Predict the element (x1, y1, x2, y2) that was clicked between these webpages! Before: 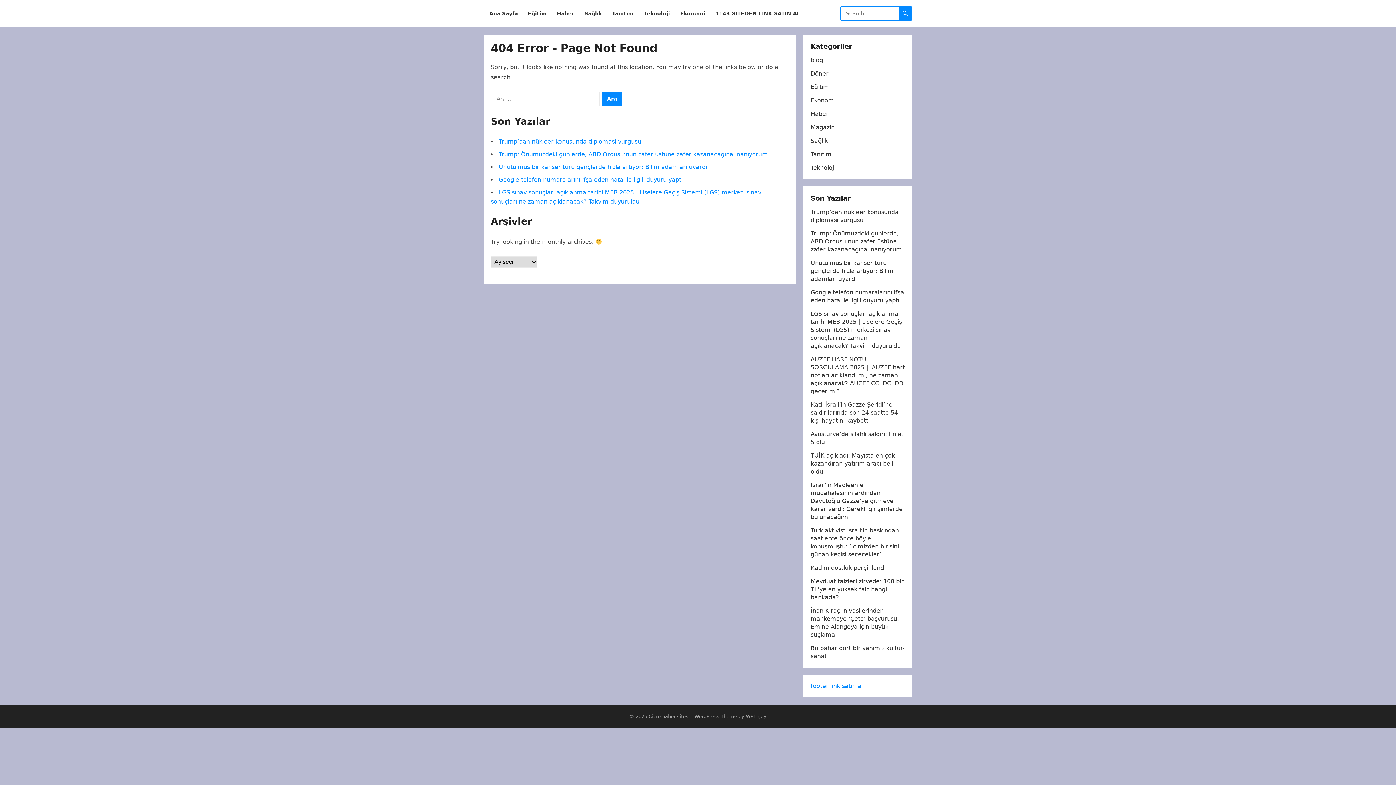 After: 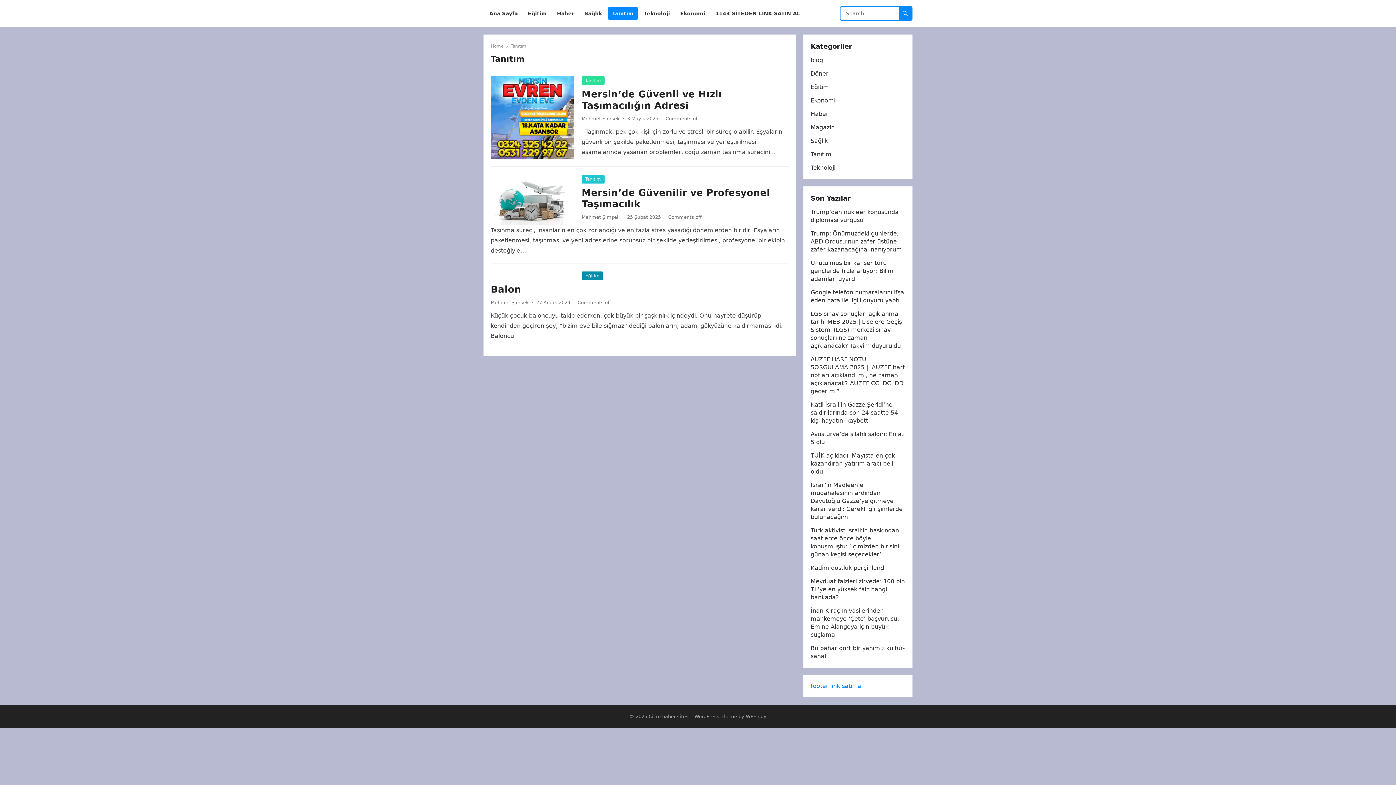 Action: bbox: (608, 0, 638, 27) label: Tanıtım